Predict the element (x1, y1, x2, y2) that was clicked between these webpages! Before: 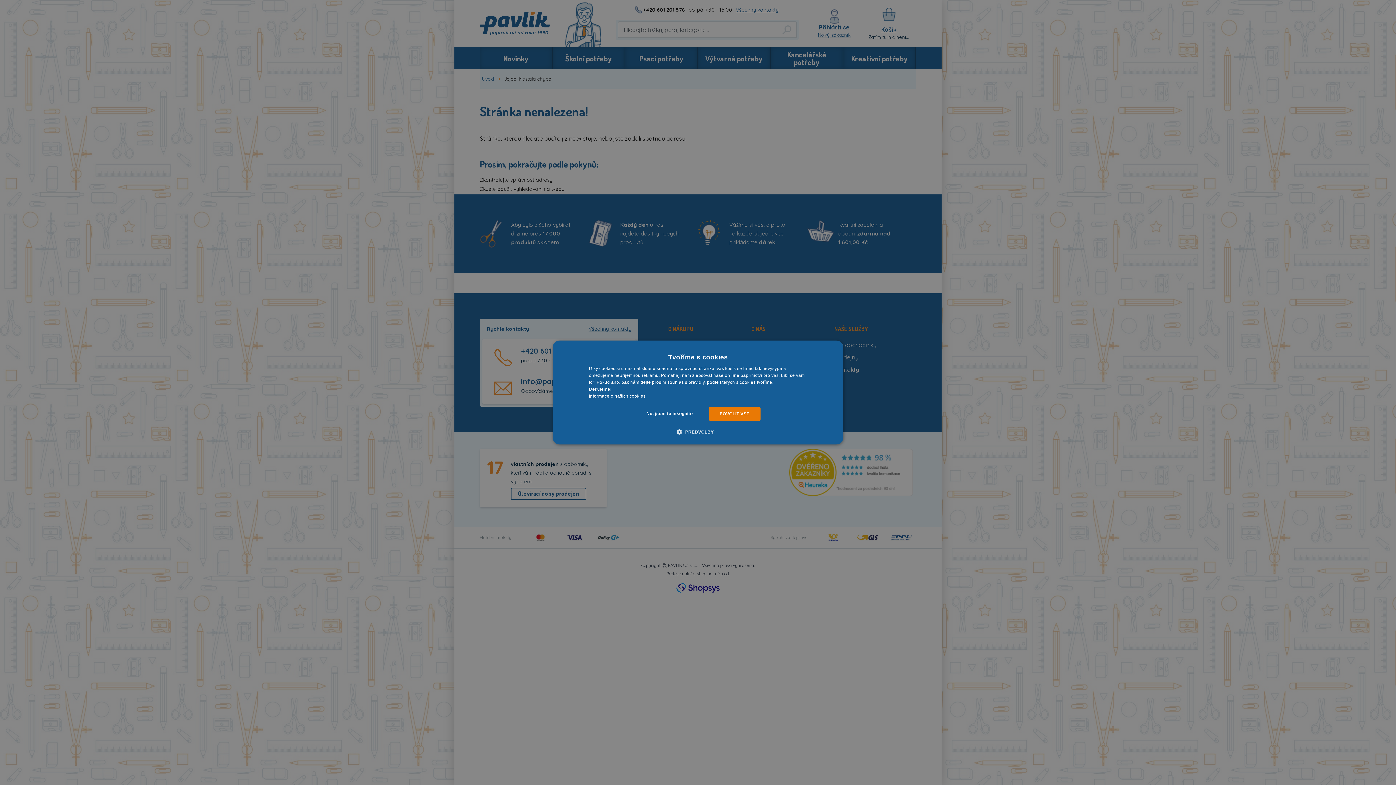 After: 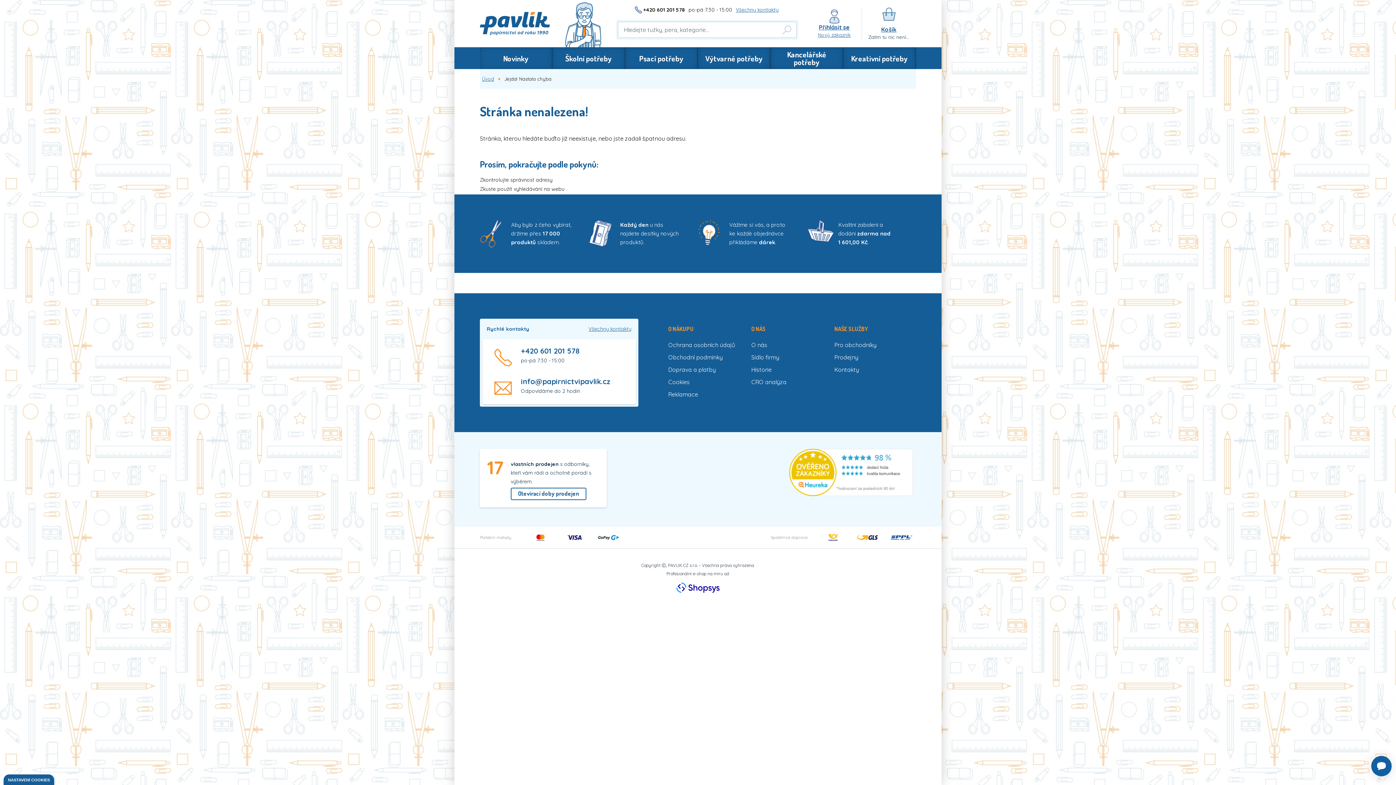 Action: bbox: (708, 407, 760, 421) label: POVOLIT VŠE